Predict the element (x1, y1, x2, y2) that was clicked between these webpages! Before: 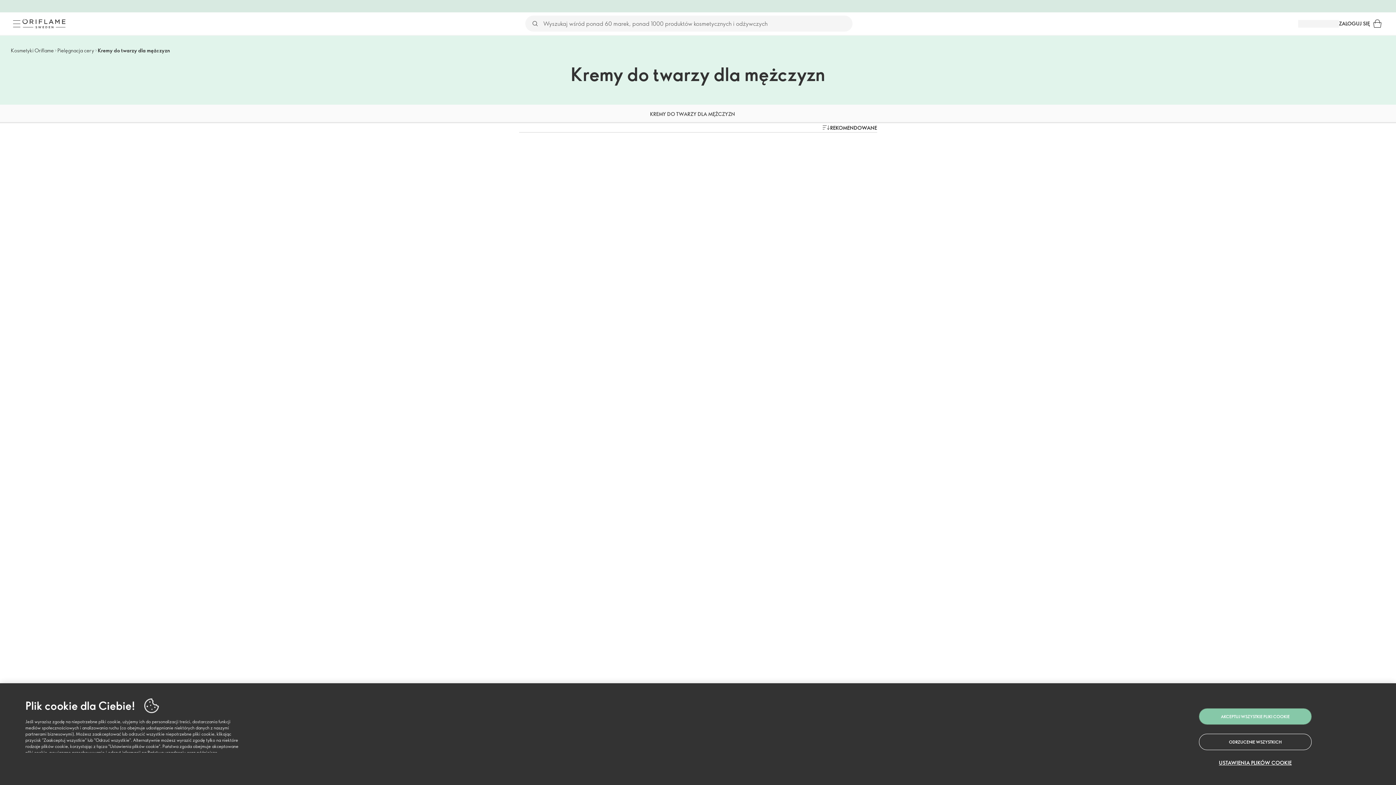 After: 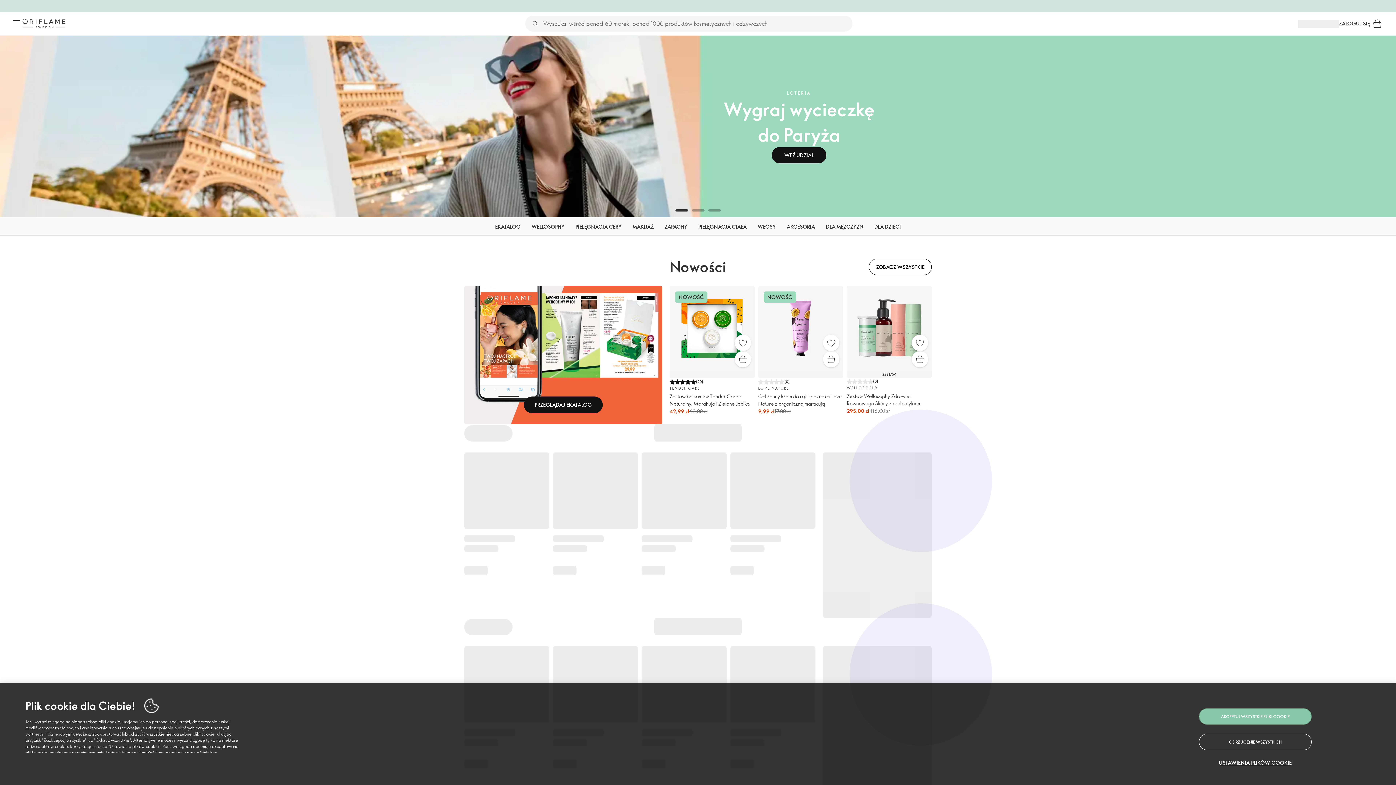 Action: label: Oriflame Szwecja bbox: (22, 18, 65, 28)